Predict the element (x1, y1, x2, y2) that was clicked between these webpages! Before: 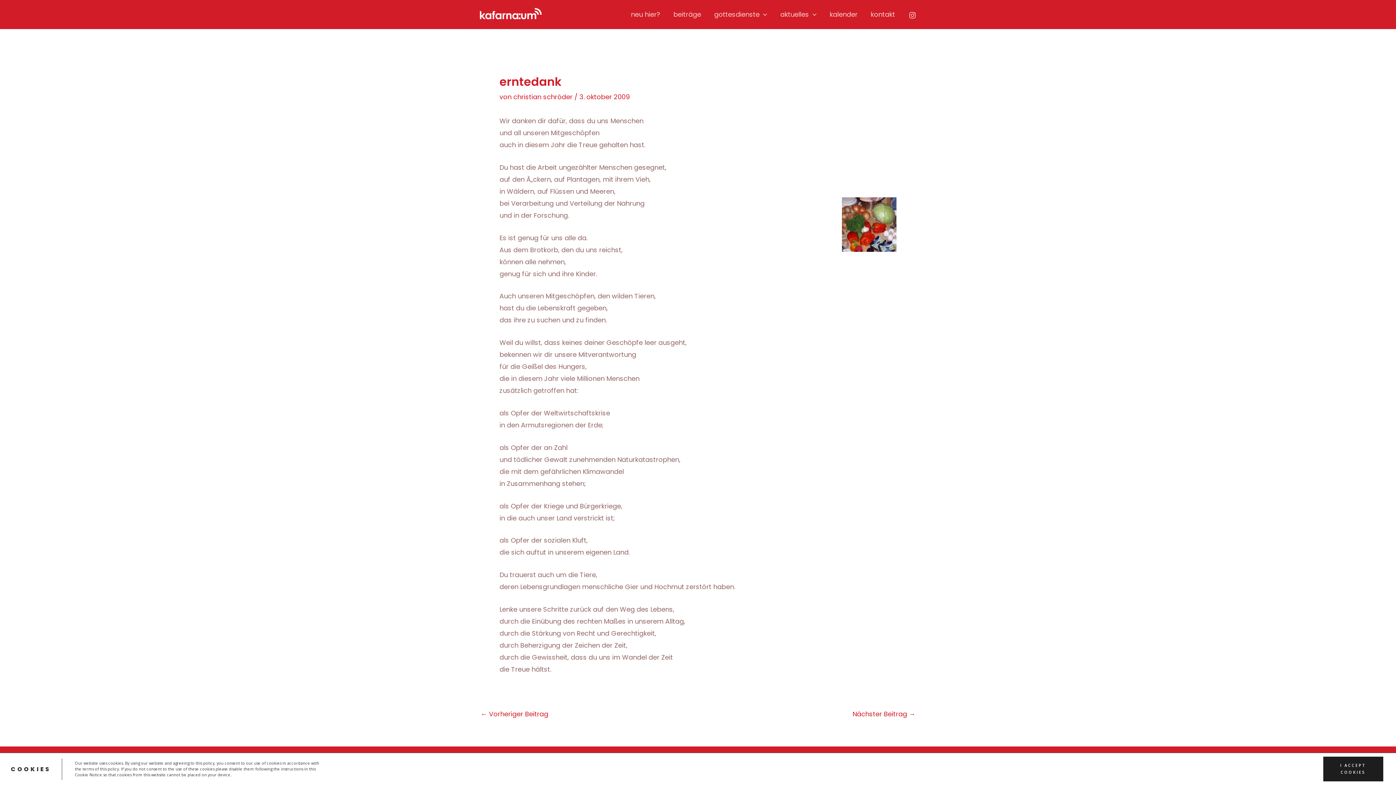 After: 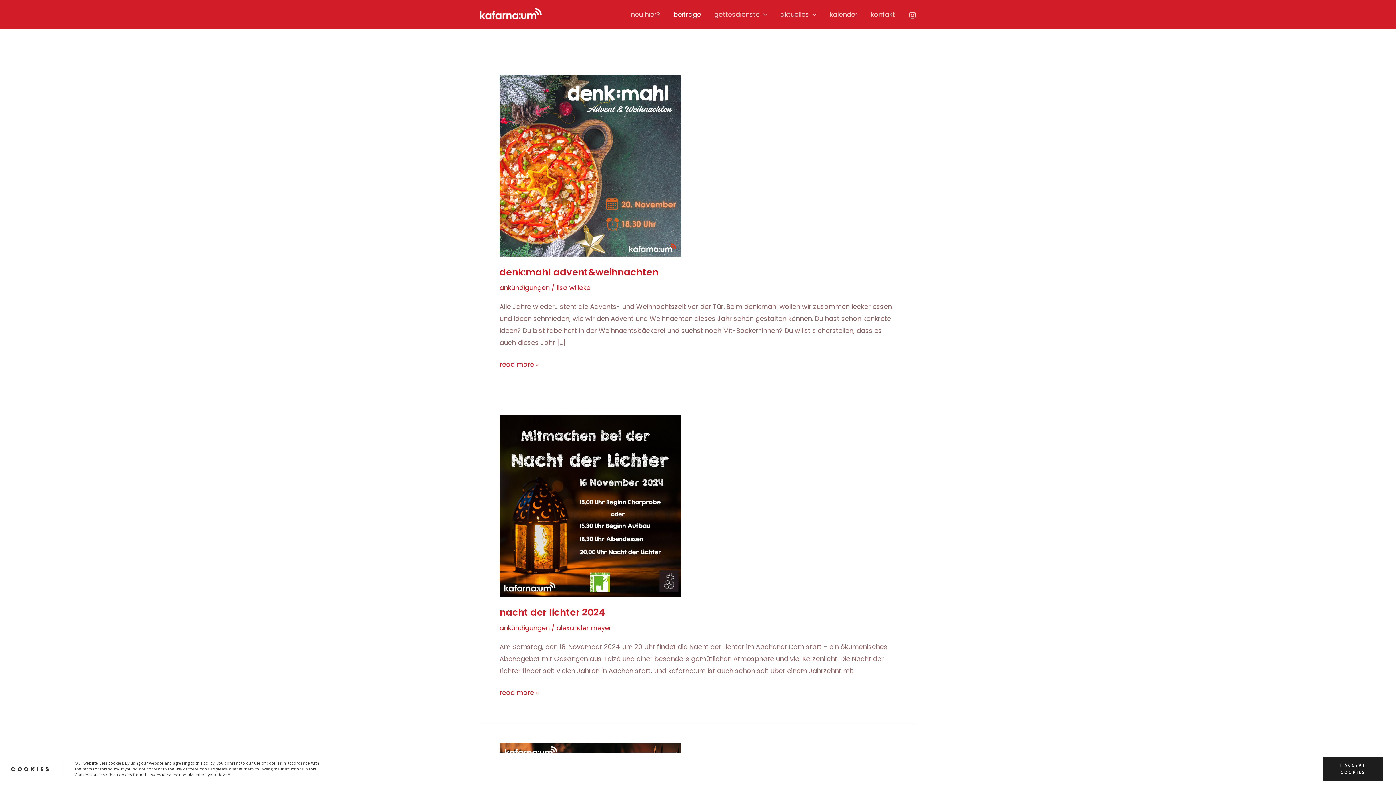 Action: bbox: (667, 0, 707, 29) label: beiträge